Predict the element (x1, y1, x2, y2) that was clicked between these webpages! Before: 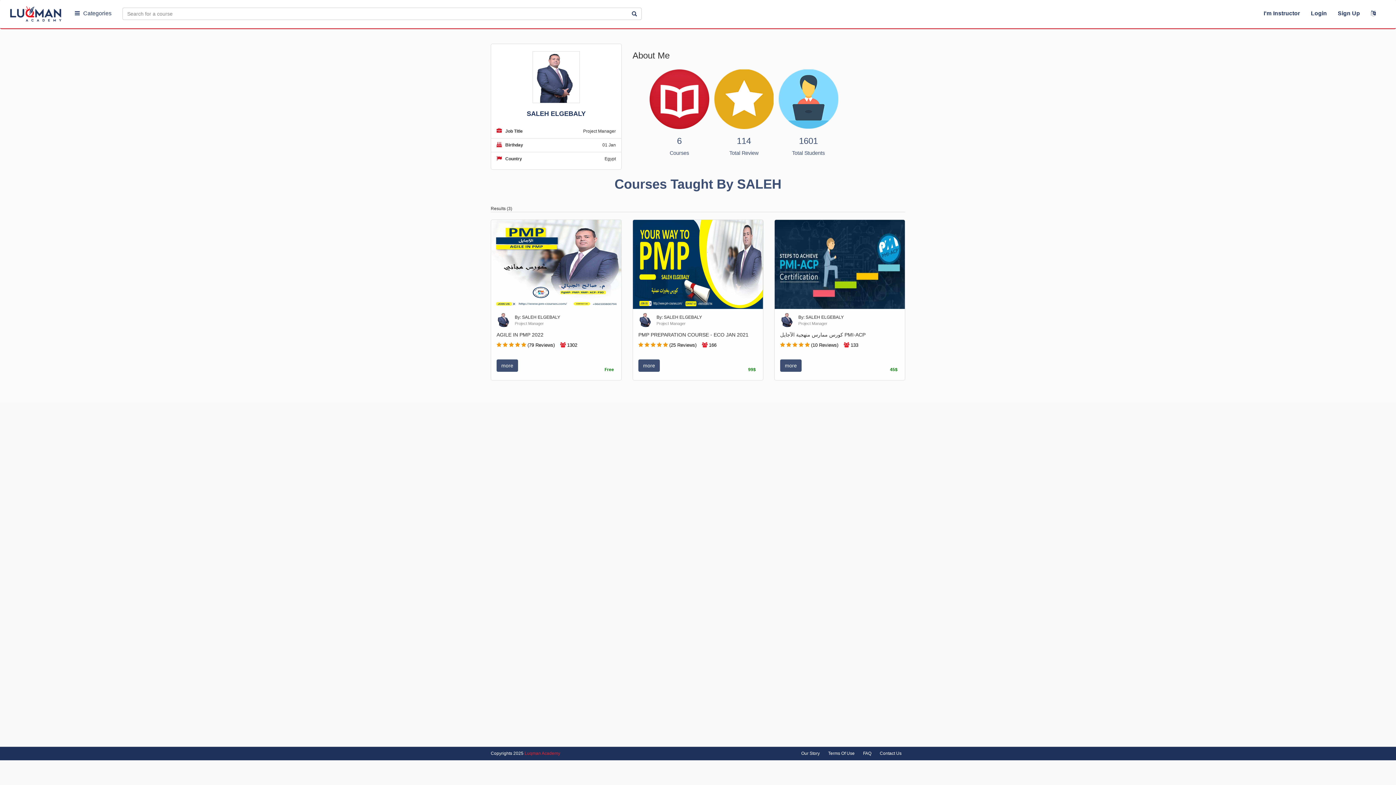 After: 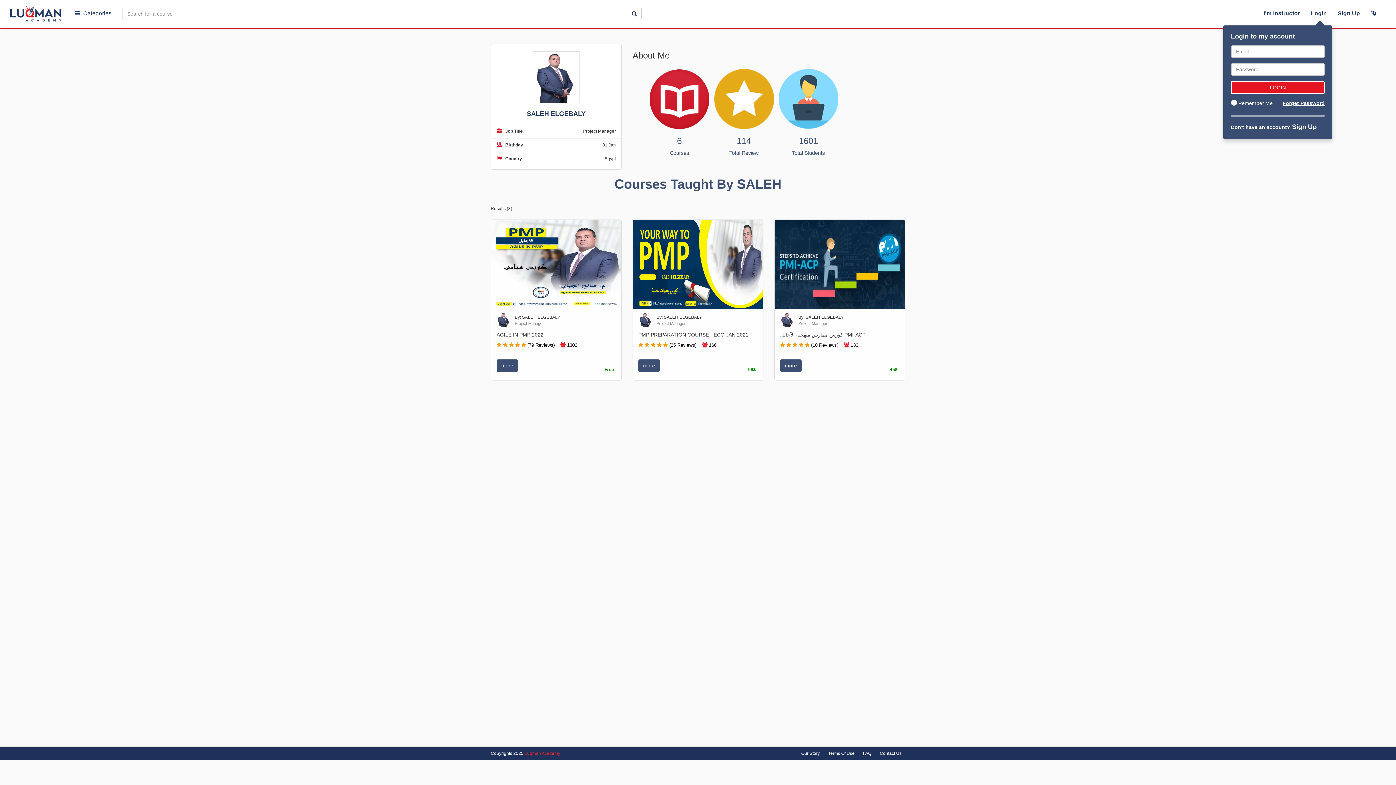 Action: label: I'm Instructor bbox: (1264, 10, 1300, 16)